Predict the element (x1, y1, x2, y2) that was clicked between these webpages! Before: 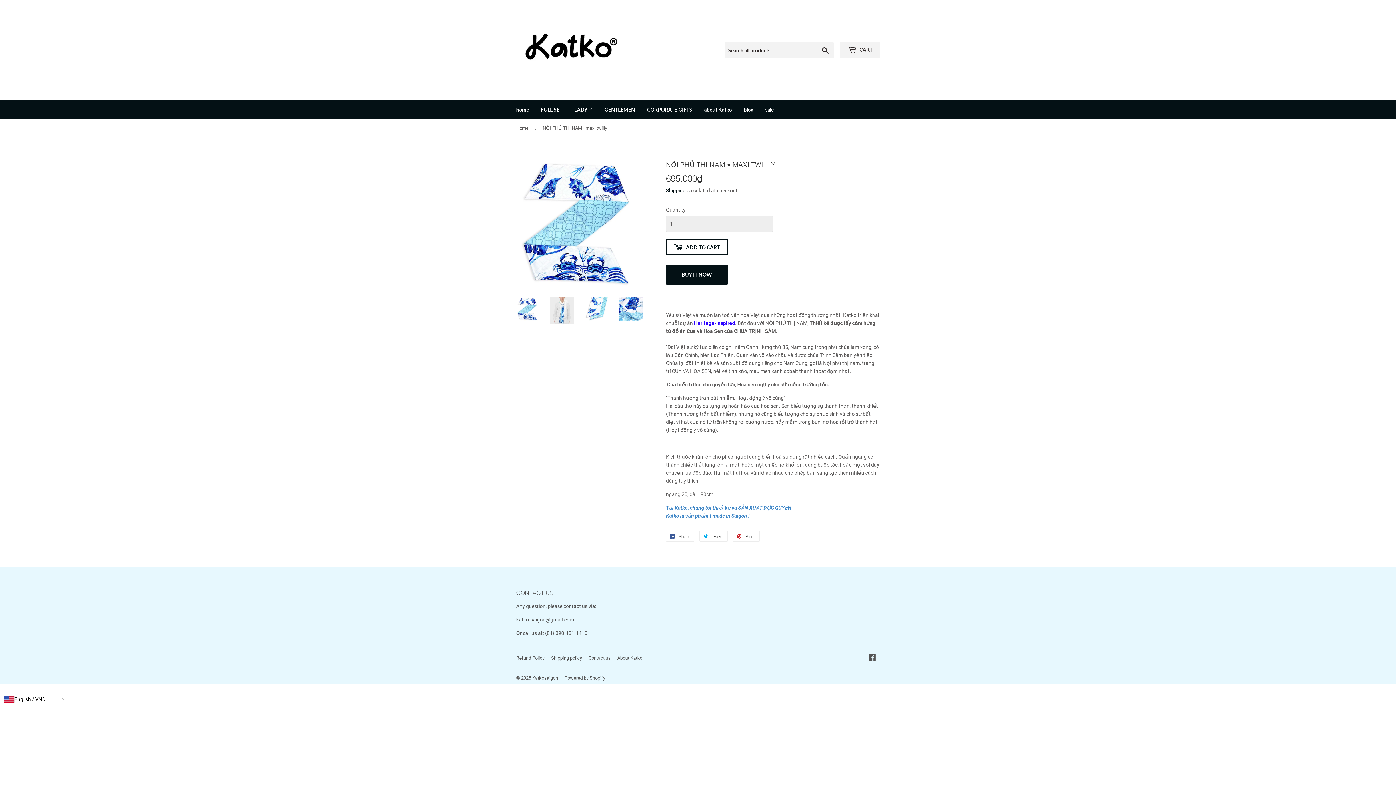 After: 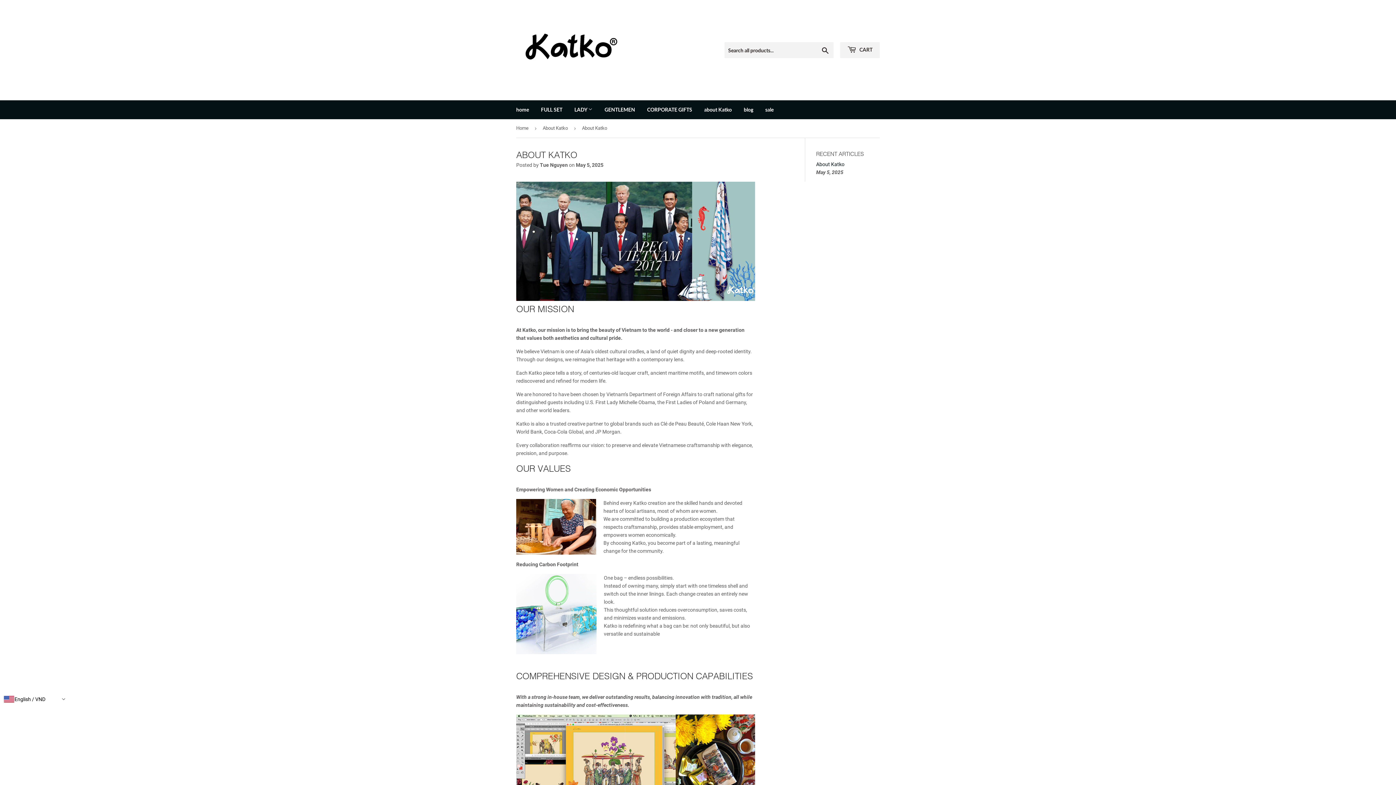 Action: label: About Katko bbox: (617, 655, 642, 661)